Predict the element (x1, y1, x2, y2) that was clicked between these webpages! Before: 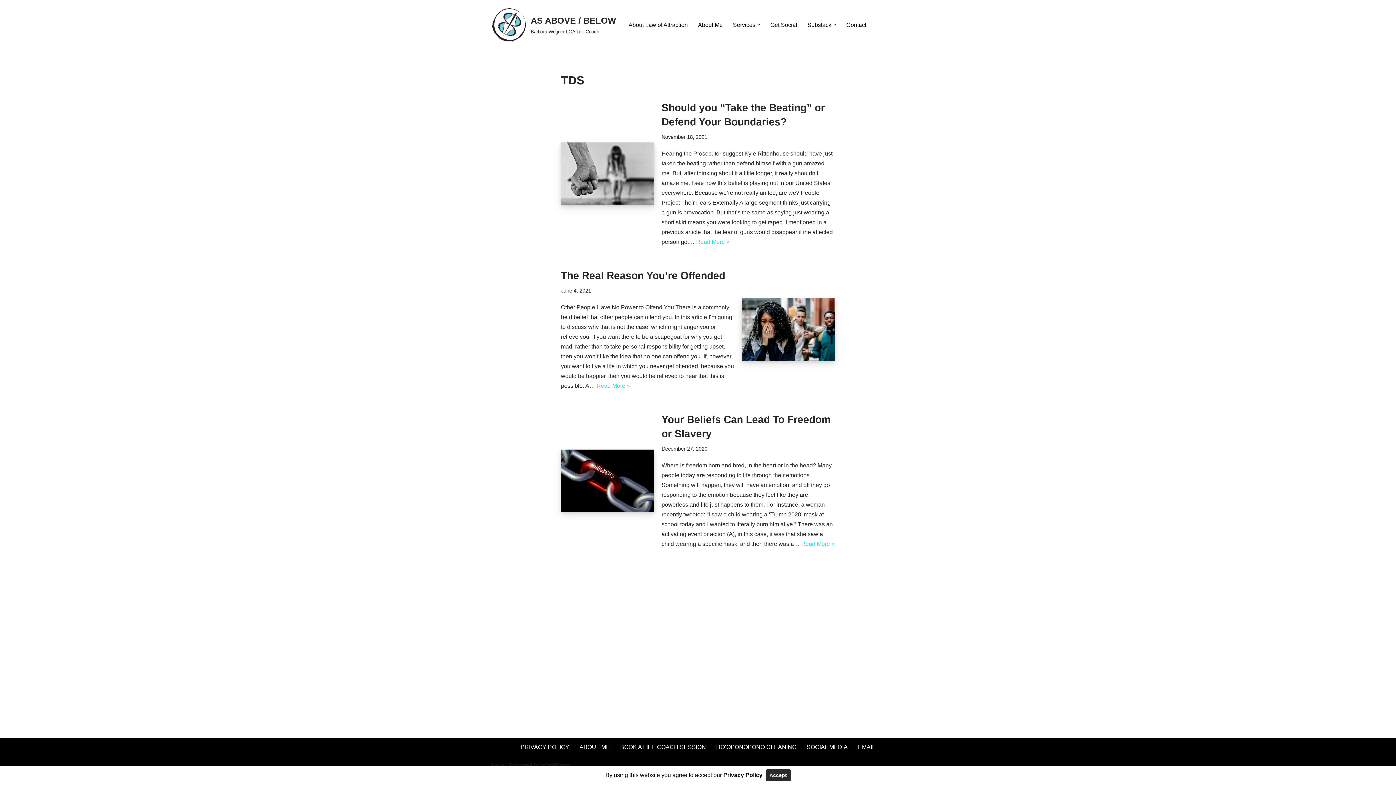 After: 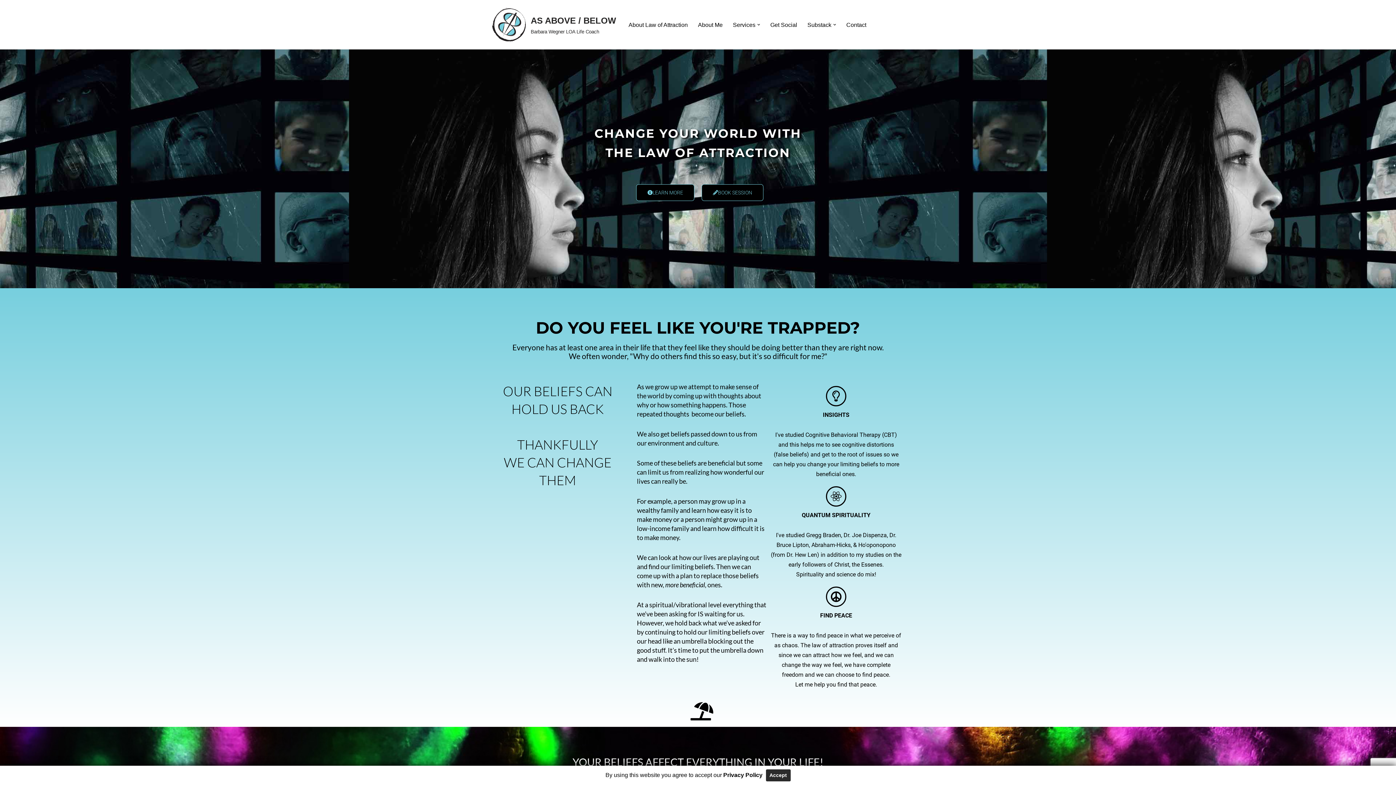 Action: bbox: (490, 6, 616, 42) label: AS ABOVE / BELOW Barbara Wegner LOA Life Coach